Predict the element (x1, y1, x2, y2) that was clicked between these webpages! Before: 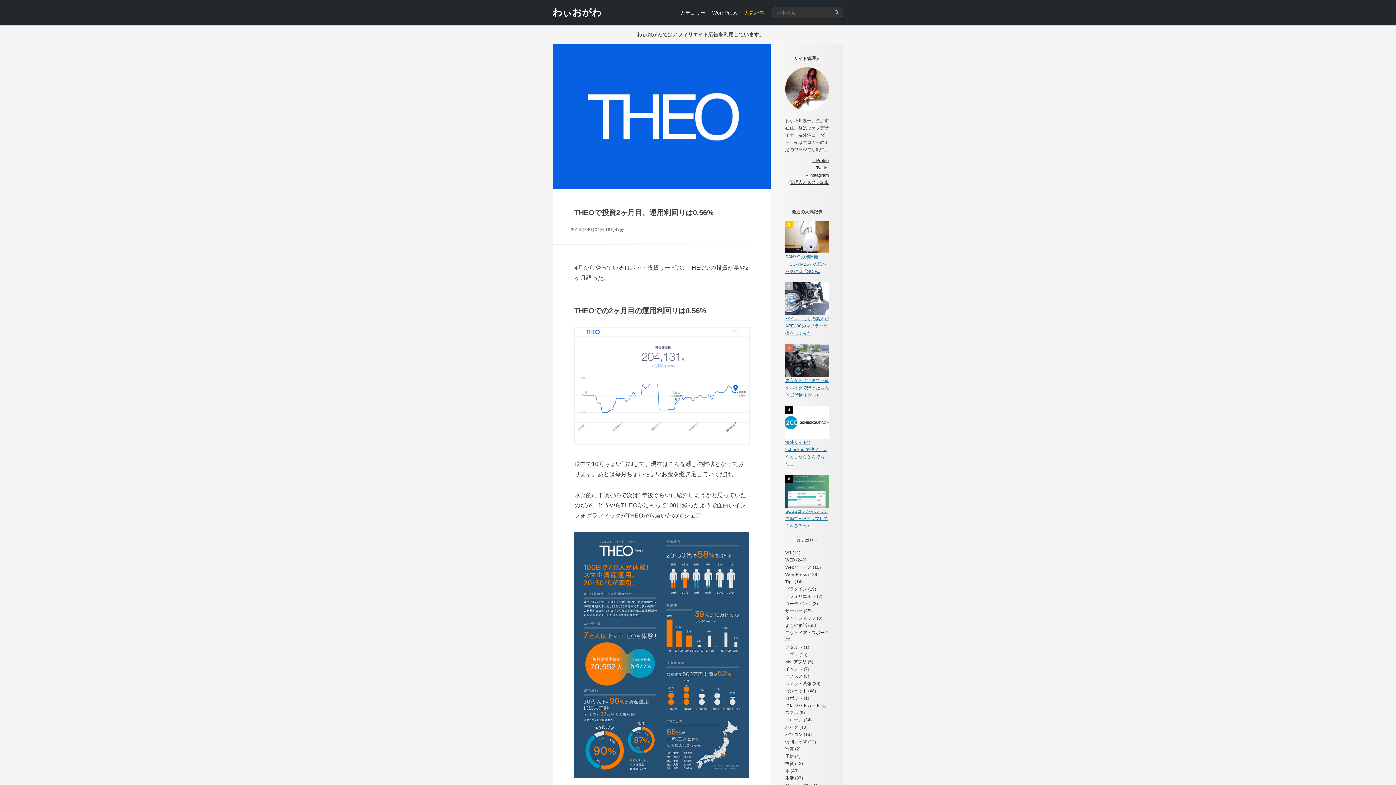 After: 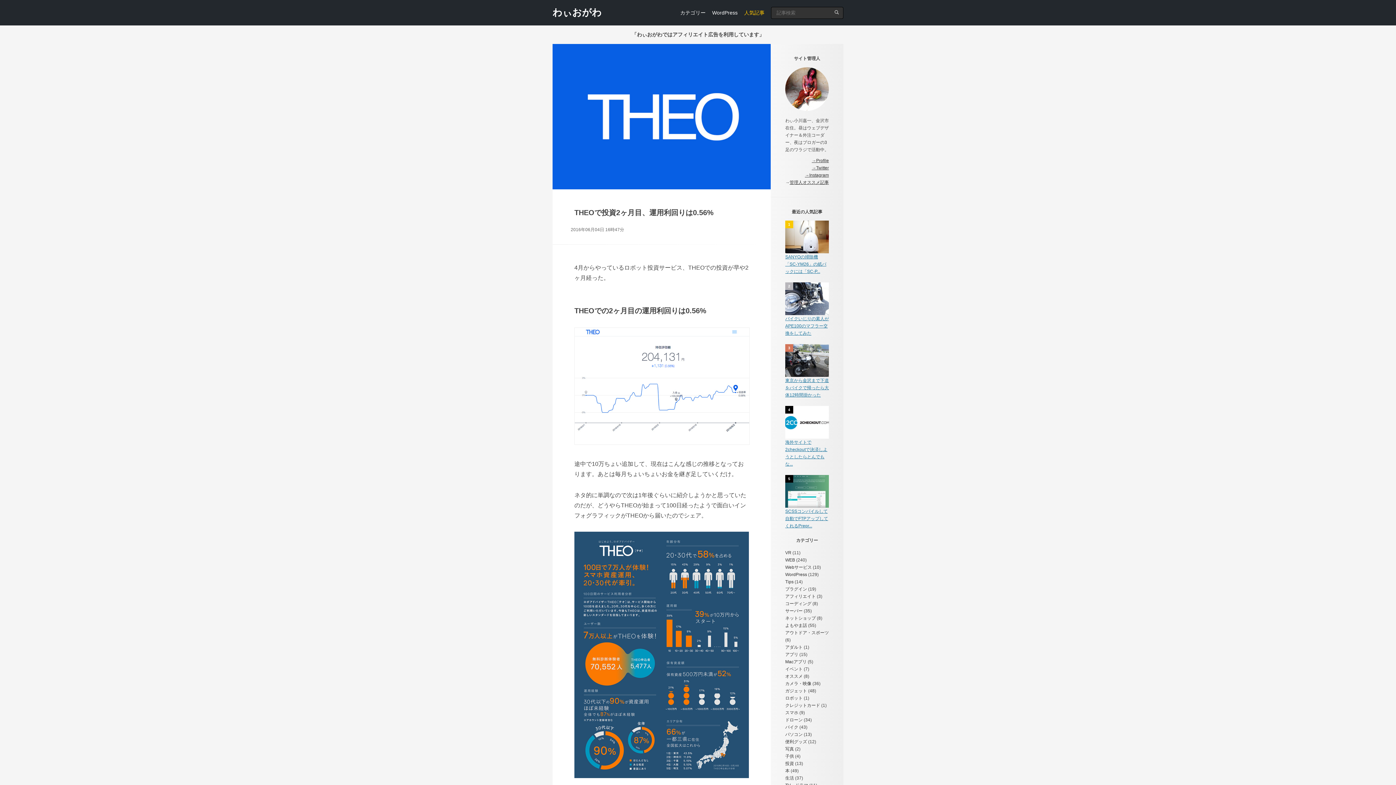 Action: bbox: (805, 172, 829, 177) label: →Instagram